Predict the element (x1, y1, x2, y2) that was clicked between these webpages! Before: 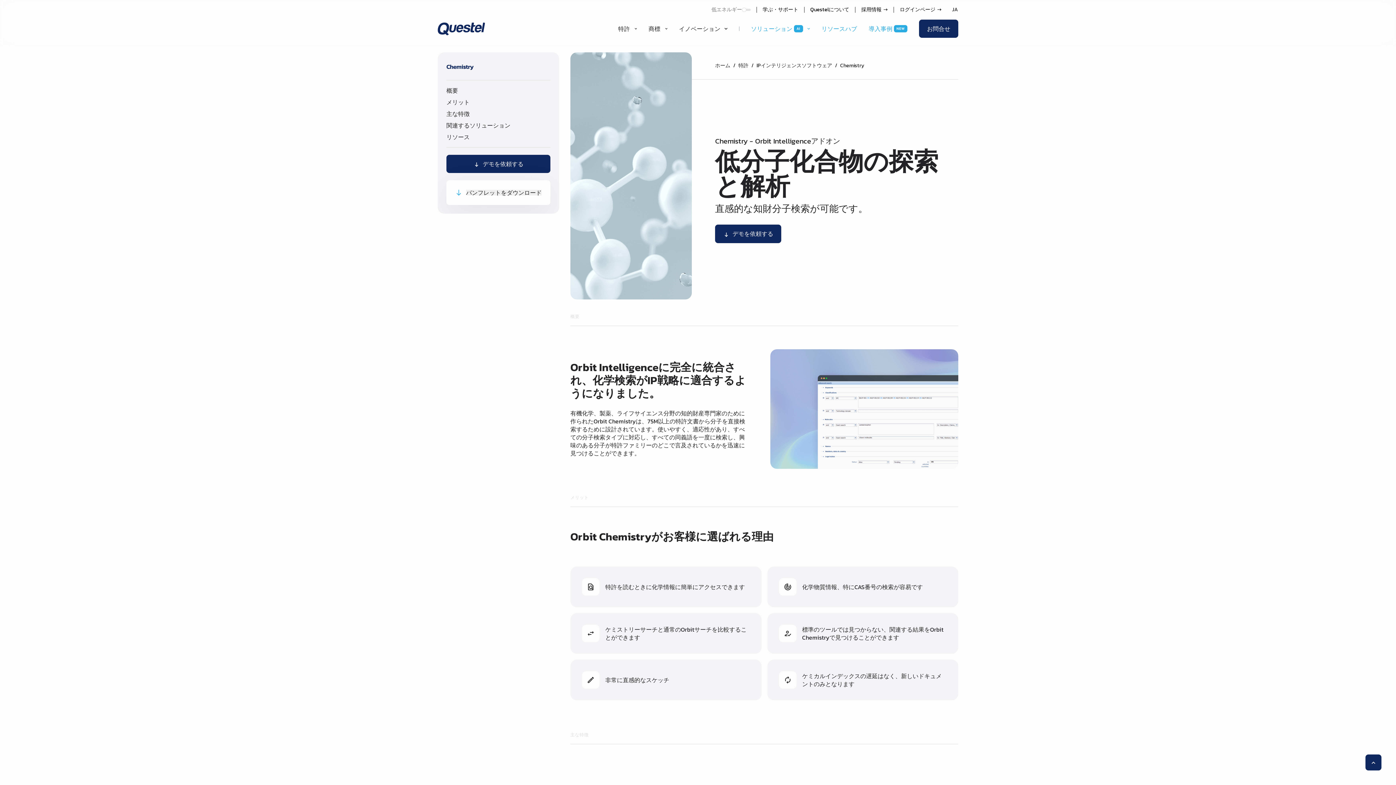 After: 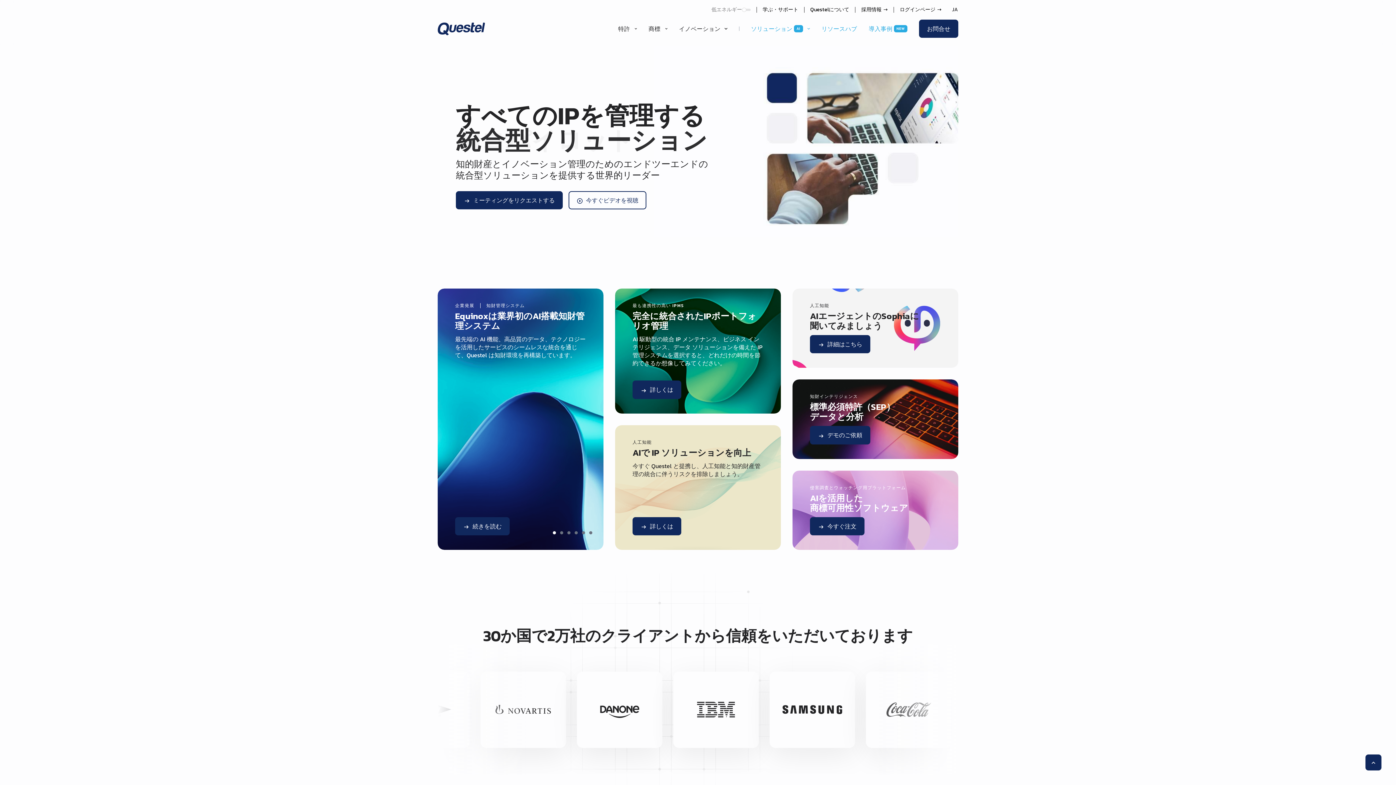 Action: label: ホーム bbox: (715, 61, 730, 69)